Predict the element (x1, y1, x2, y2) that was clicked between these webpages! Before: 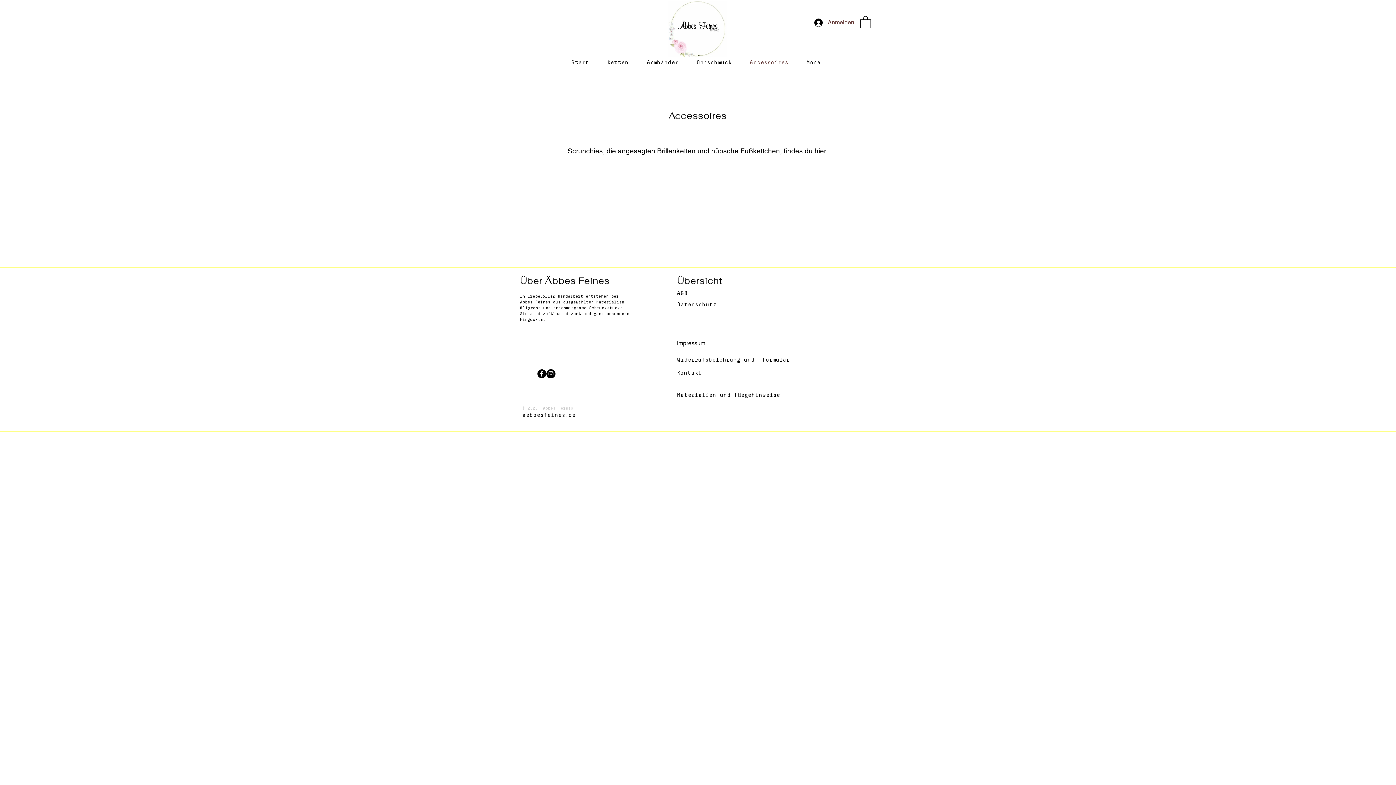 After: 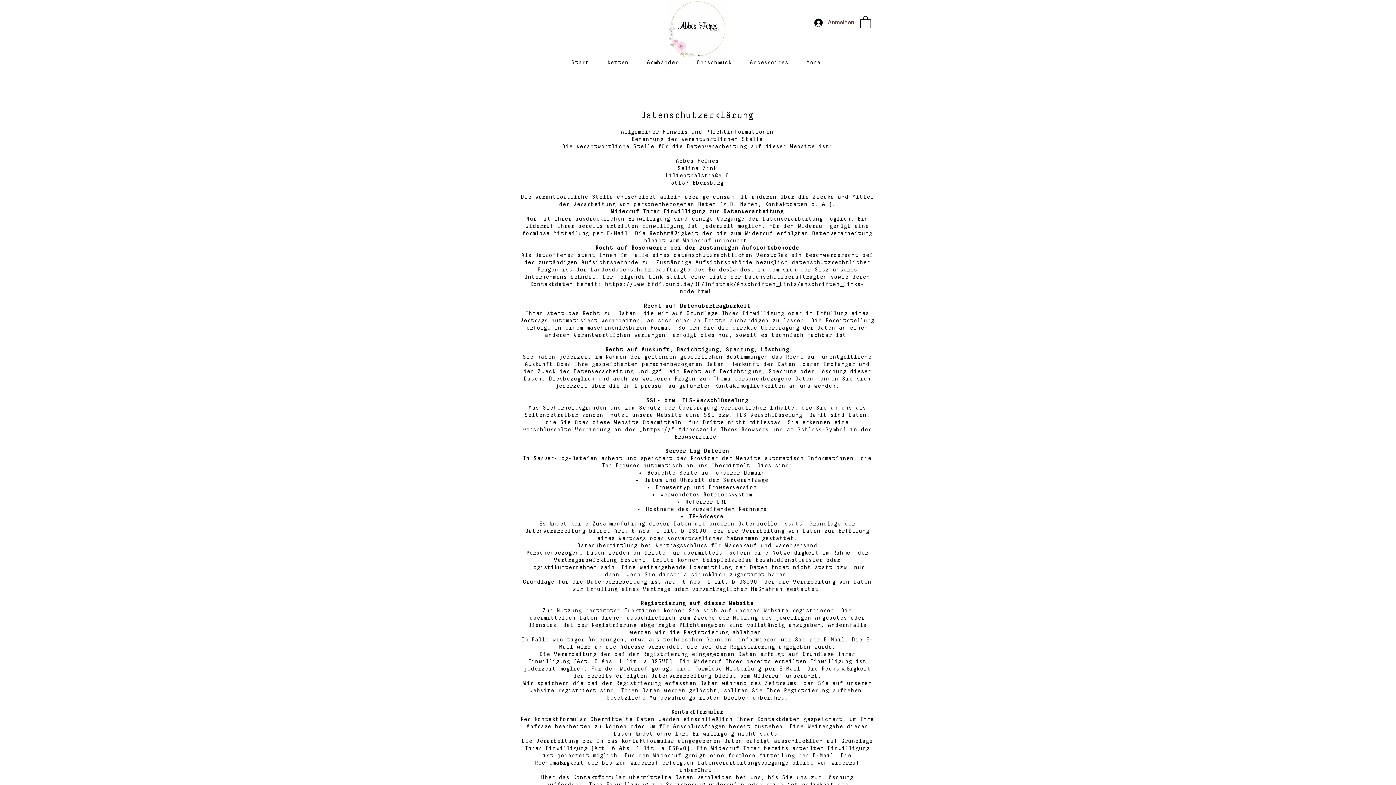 Action: bbox: (677, 301, 716, 308) label: Datenschutz